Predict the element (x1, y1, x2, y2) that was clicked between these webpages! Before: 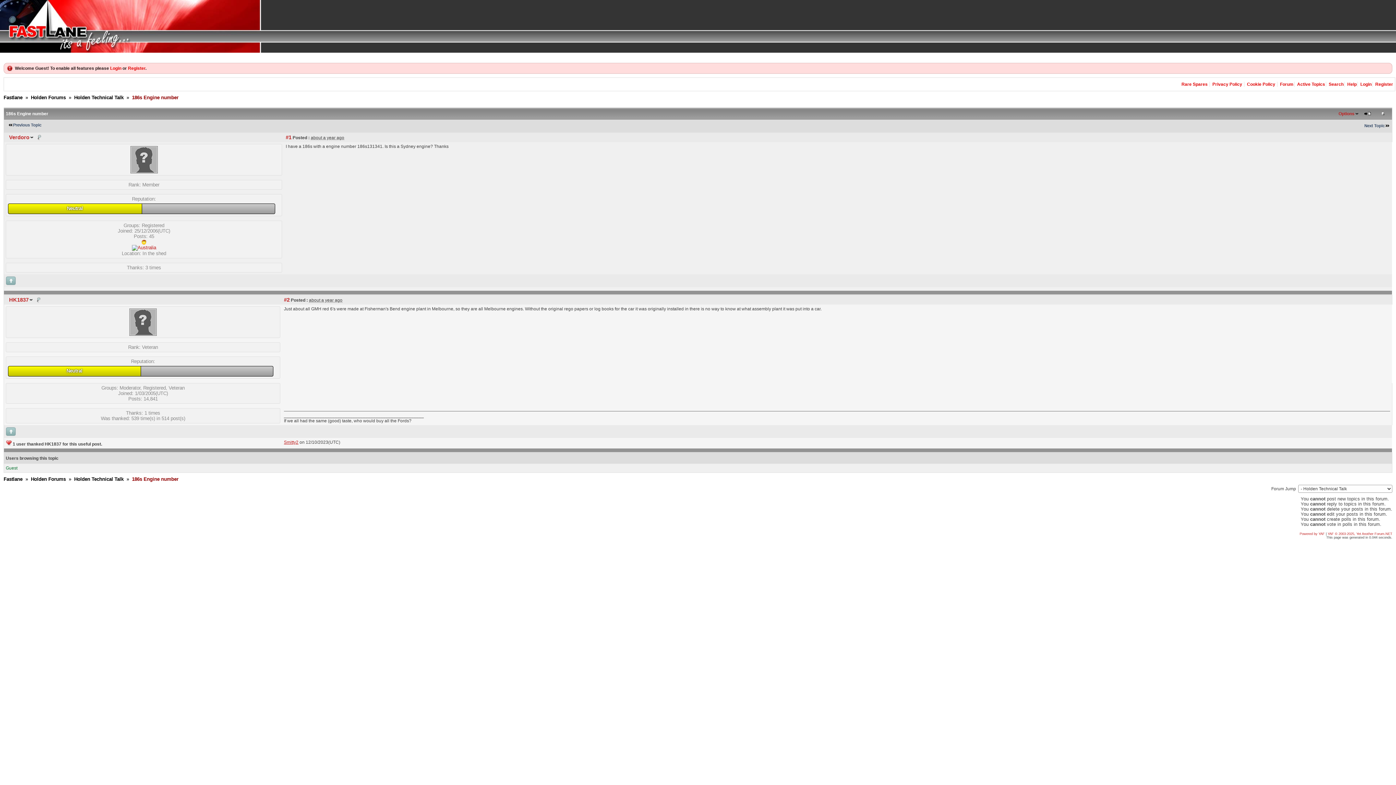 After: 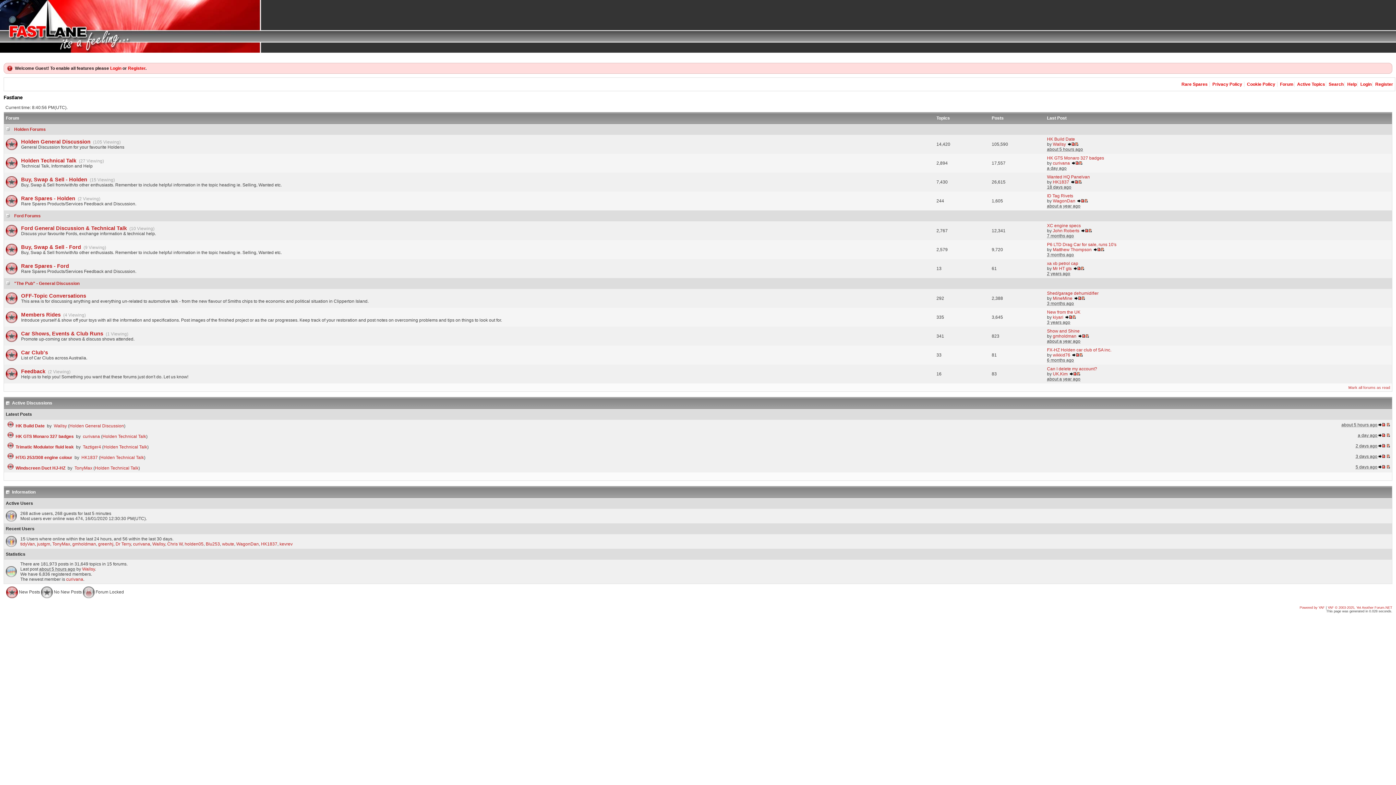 Action: bbox: (1279, 81, 1294, 87) label: Forum